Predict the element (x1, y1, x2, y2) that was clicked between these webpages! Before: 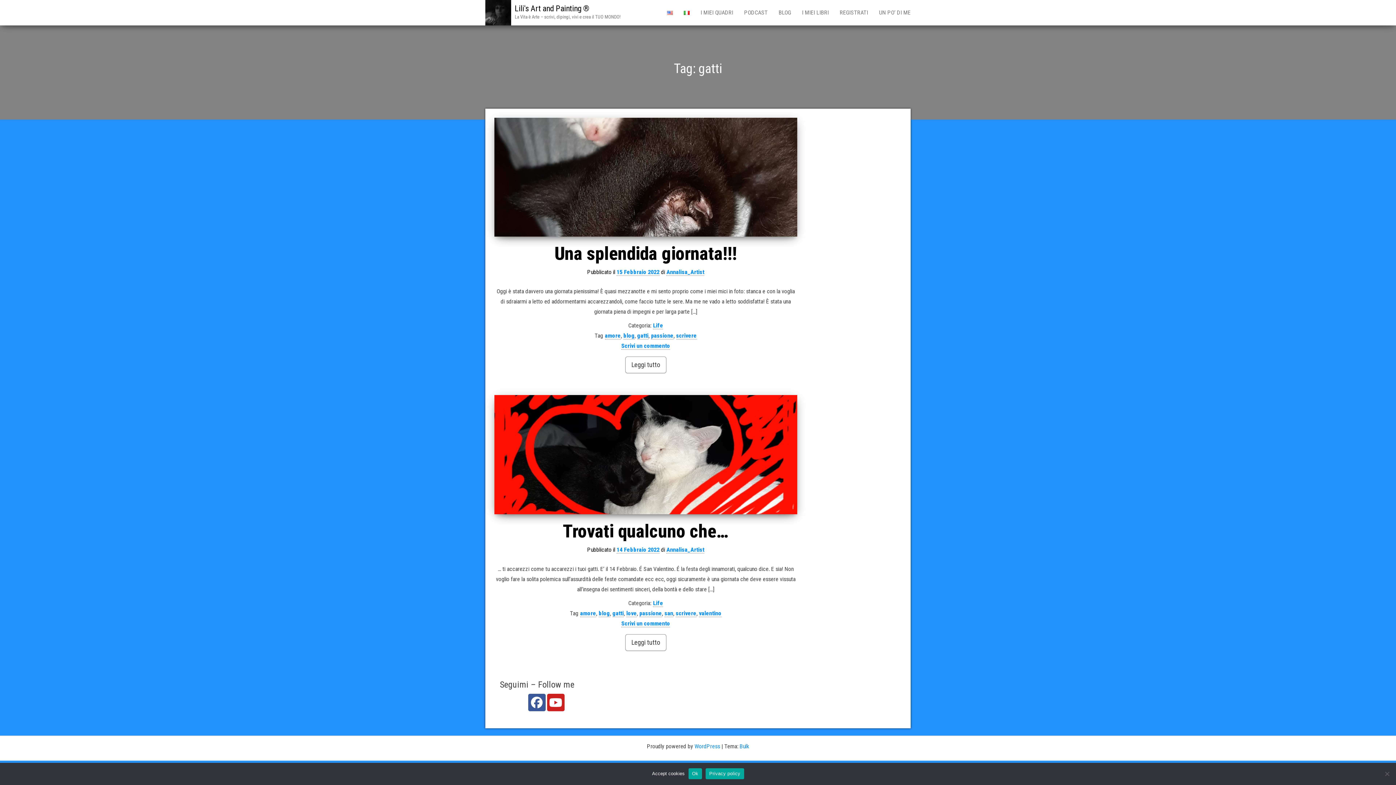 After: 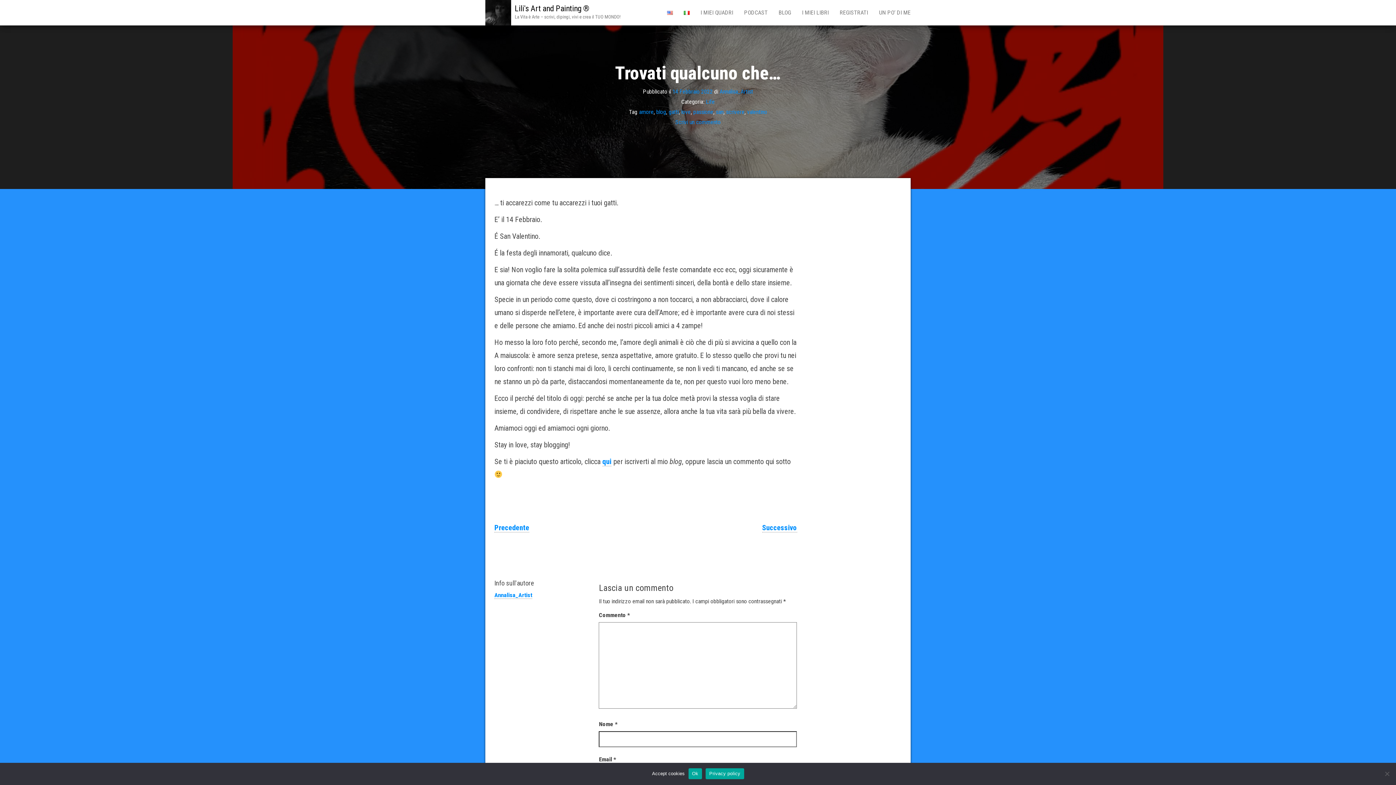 Action: bbox: (563, 520, 728, 542) label: Trovati qualcuno che…